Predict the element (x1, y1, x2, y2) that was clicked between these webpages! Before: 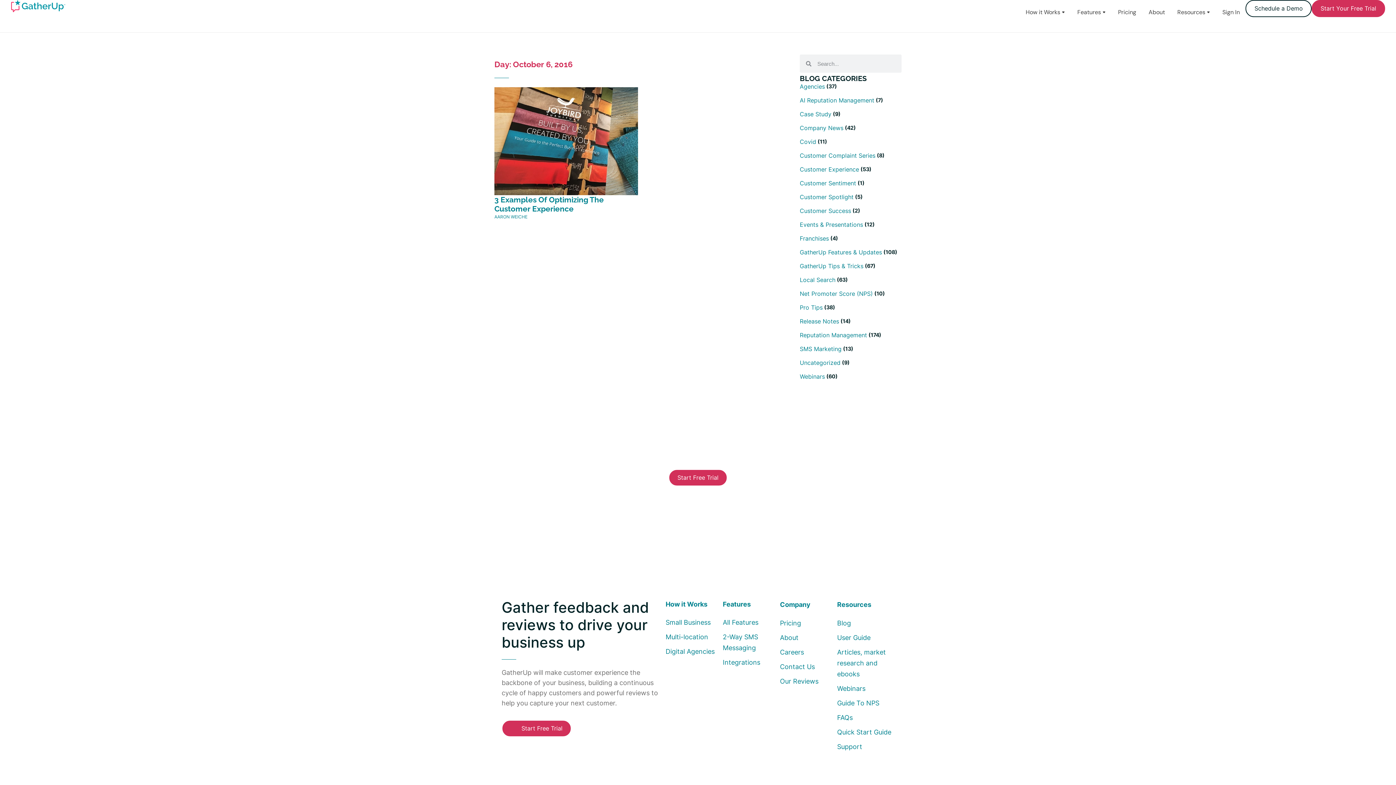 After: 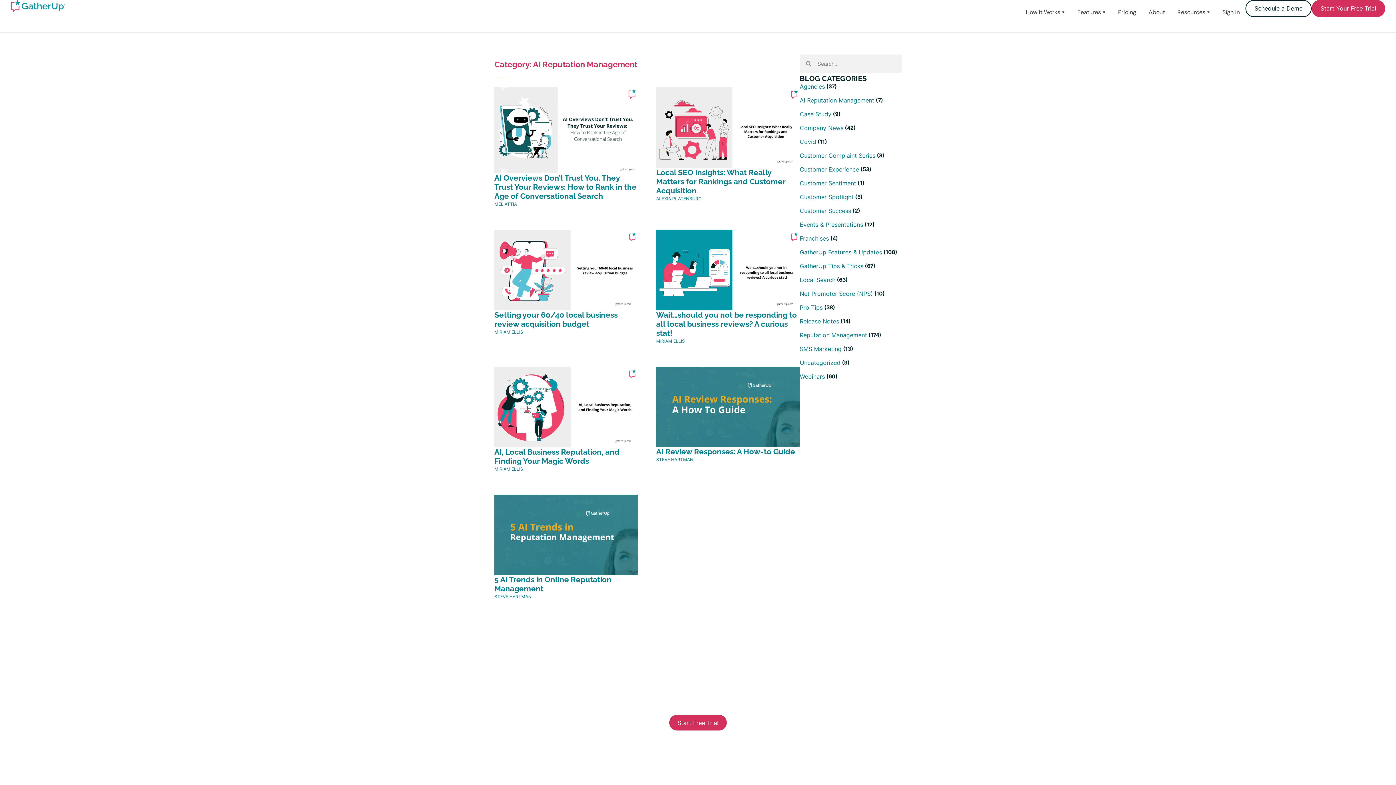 Action: bbox: (800, 96, 874, 104) label: AI Reputation Management